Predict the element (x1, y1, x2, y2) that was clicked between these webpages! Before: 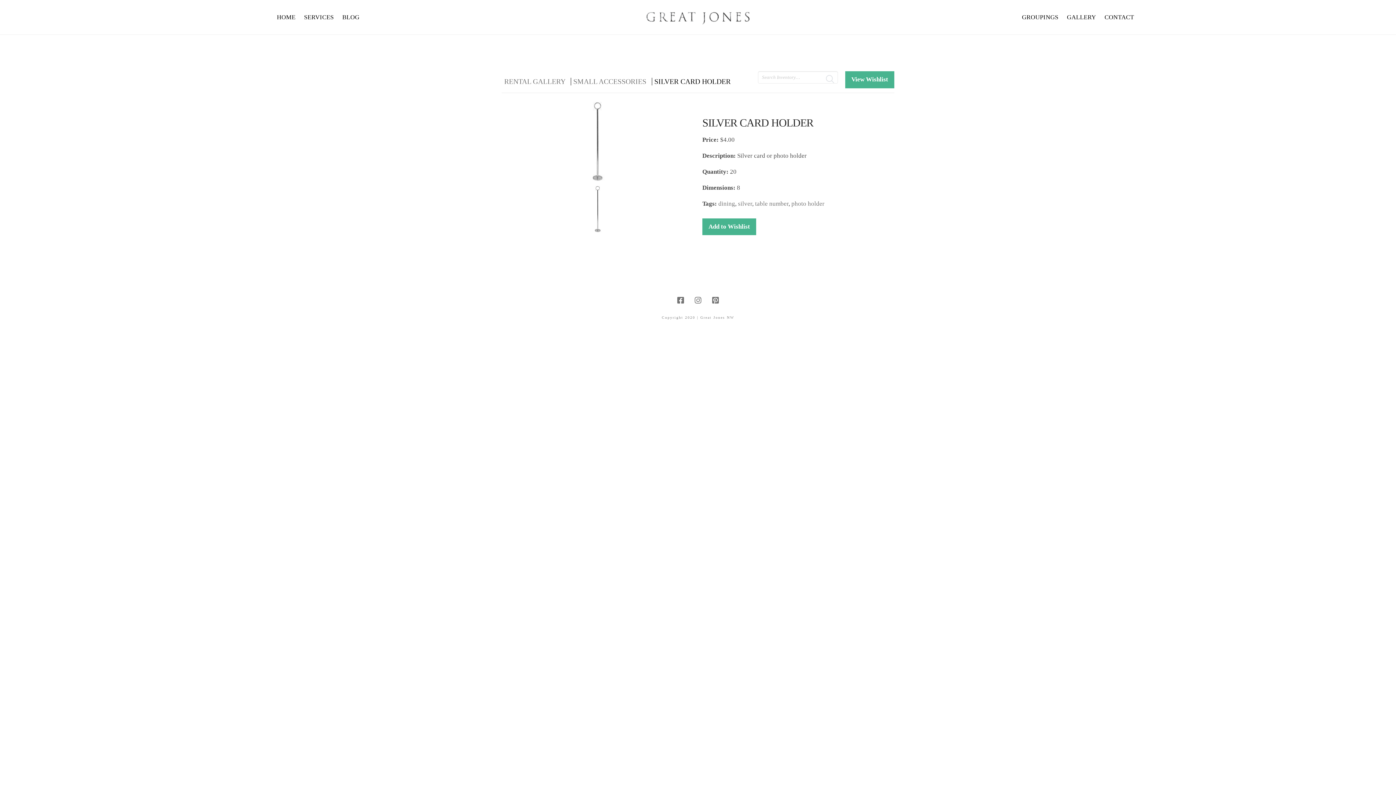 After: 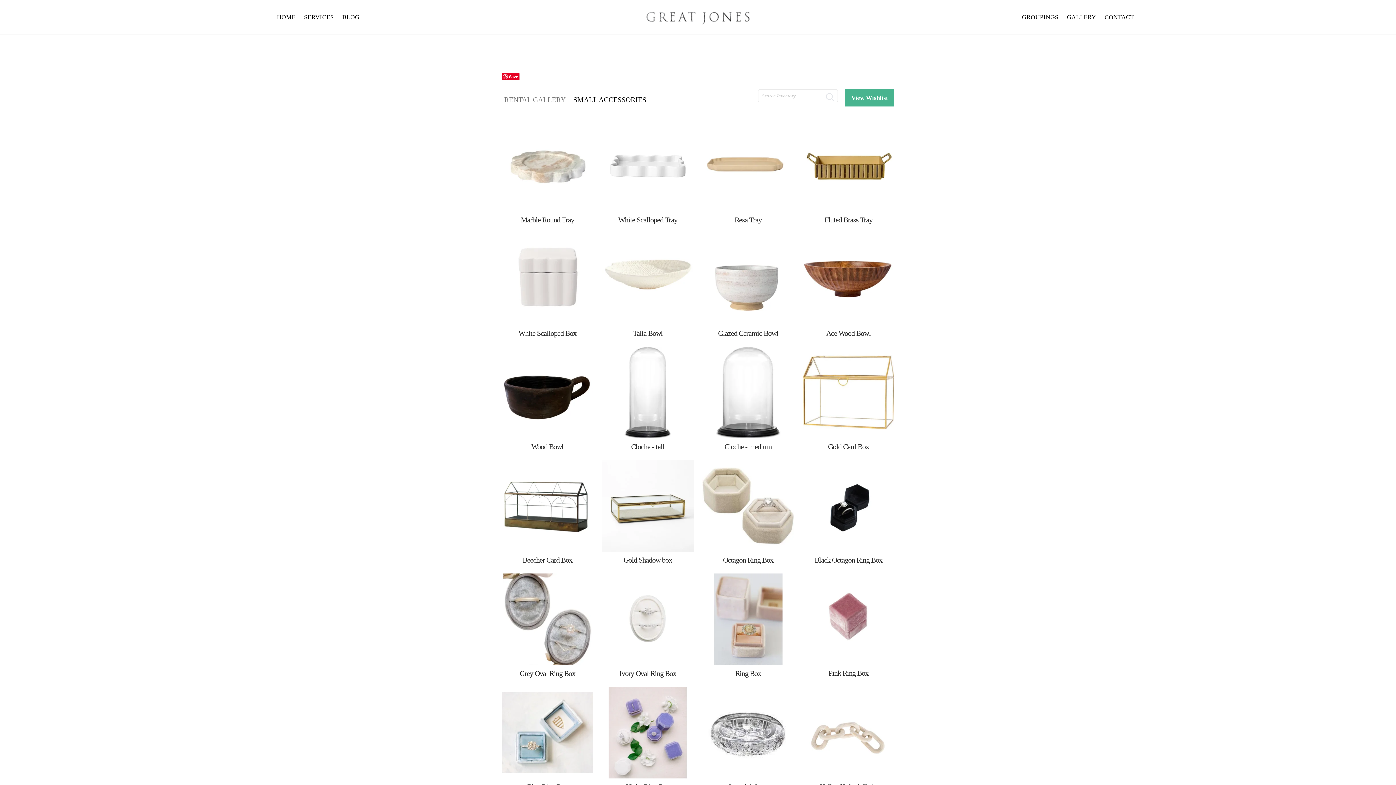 Action: bbox: (573, 77, 646, 85) label: SMALL ACCESSORIES